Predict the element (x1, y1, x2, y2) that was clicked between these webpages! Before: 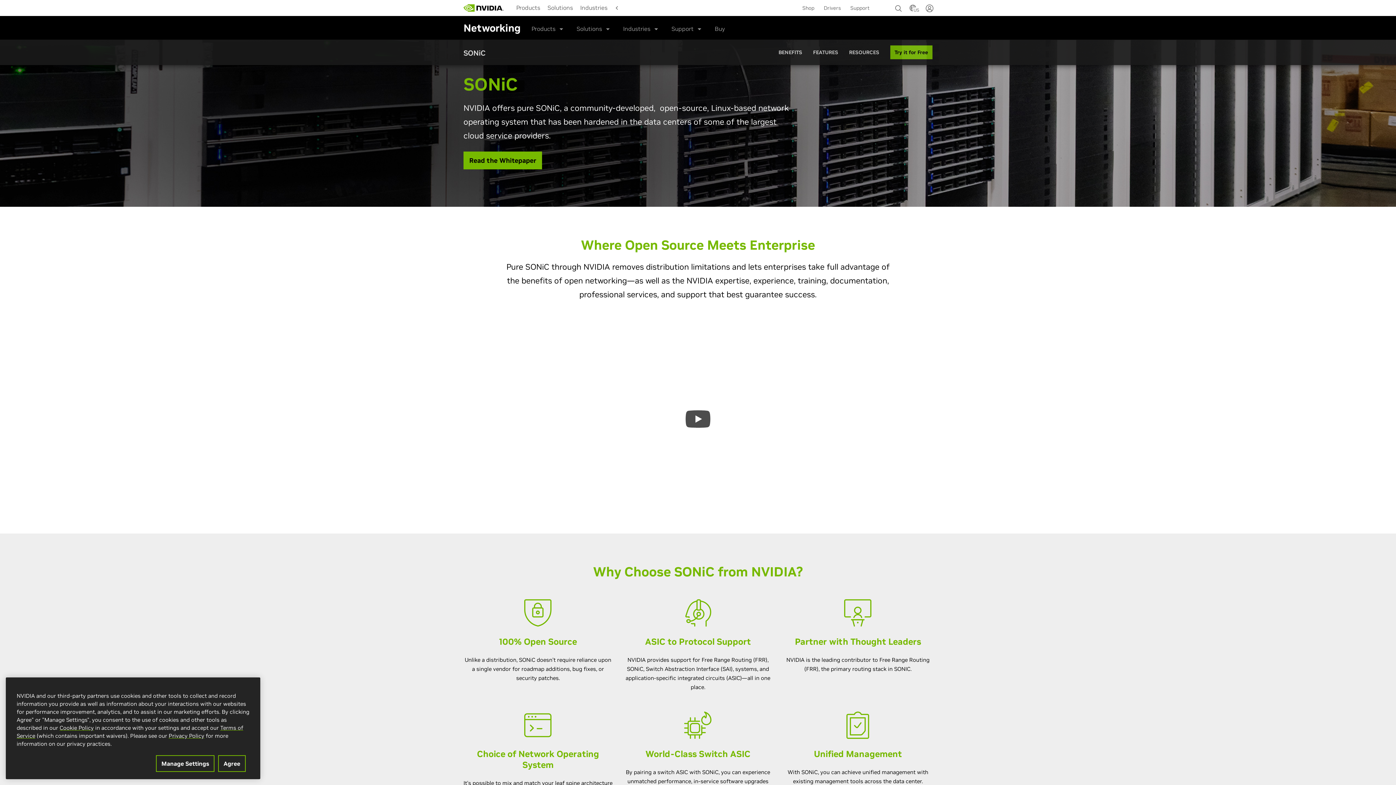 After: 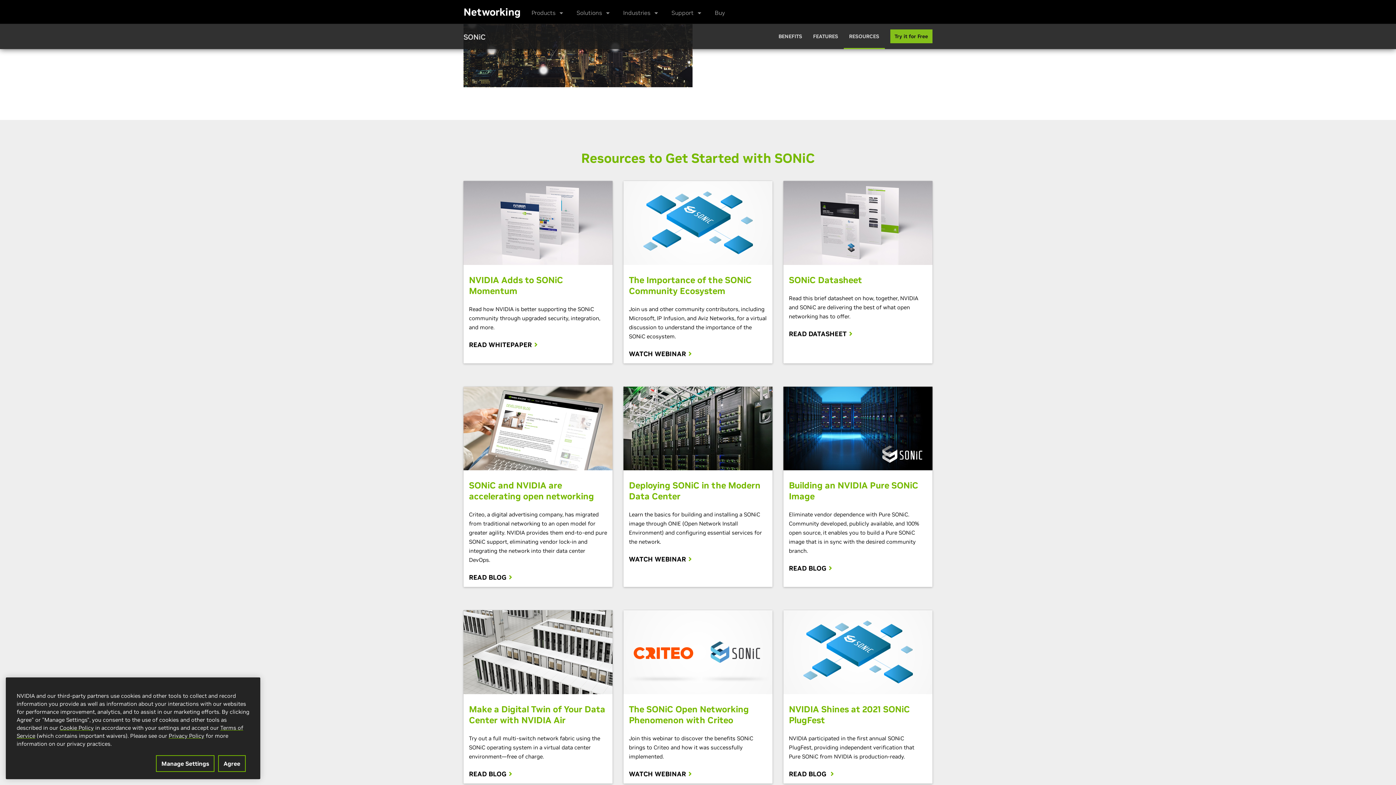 Action: label: RESOURCES bbox: (849, 49, 879, 54)